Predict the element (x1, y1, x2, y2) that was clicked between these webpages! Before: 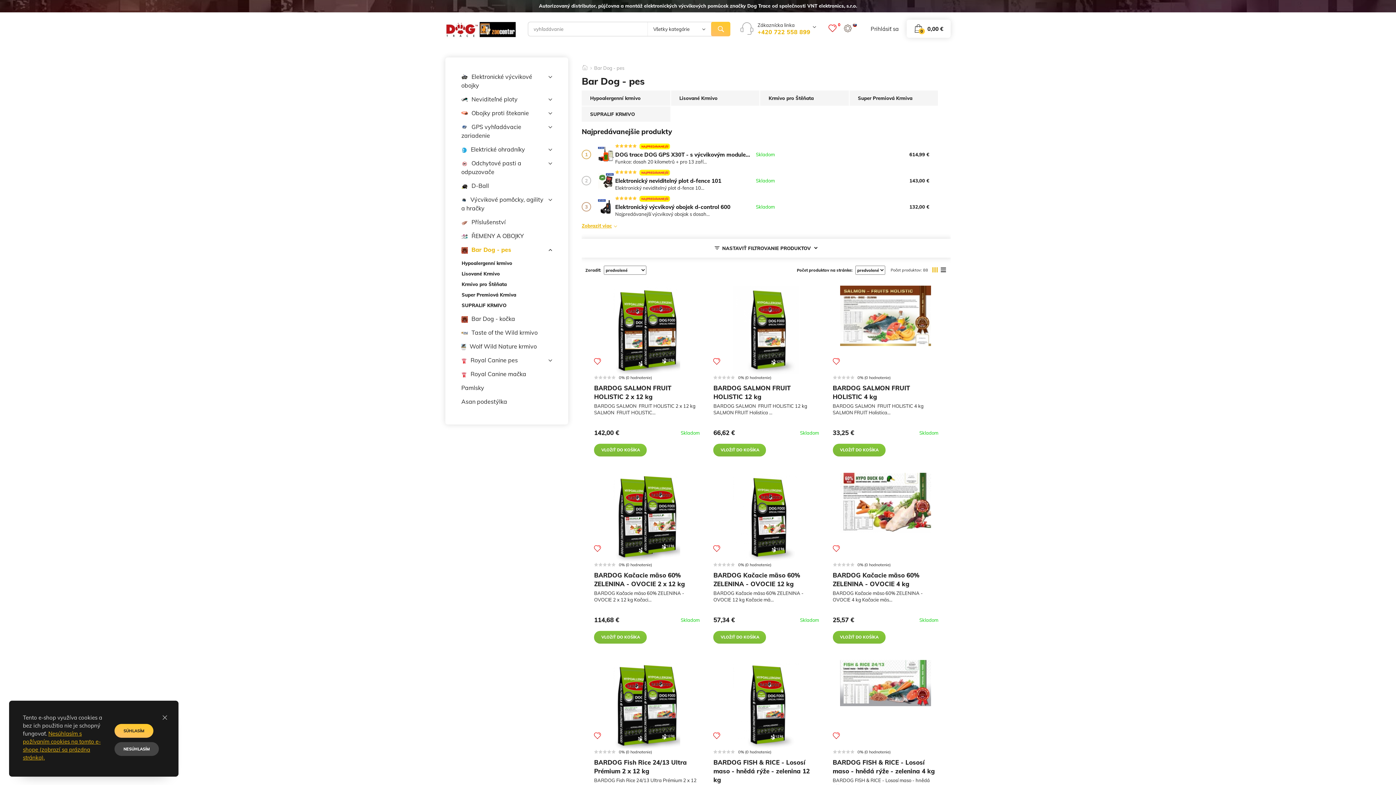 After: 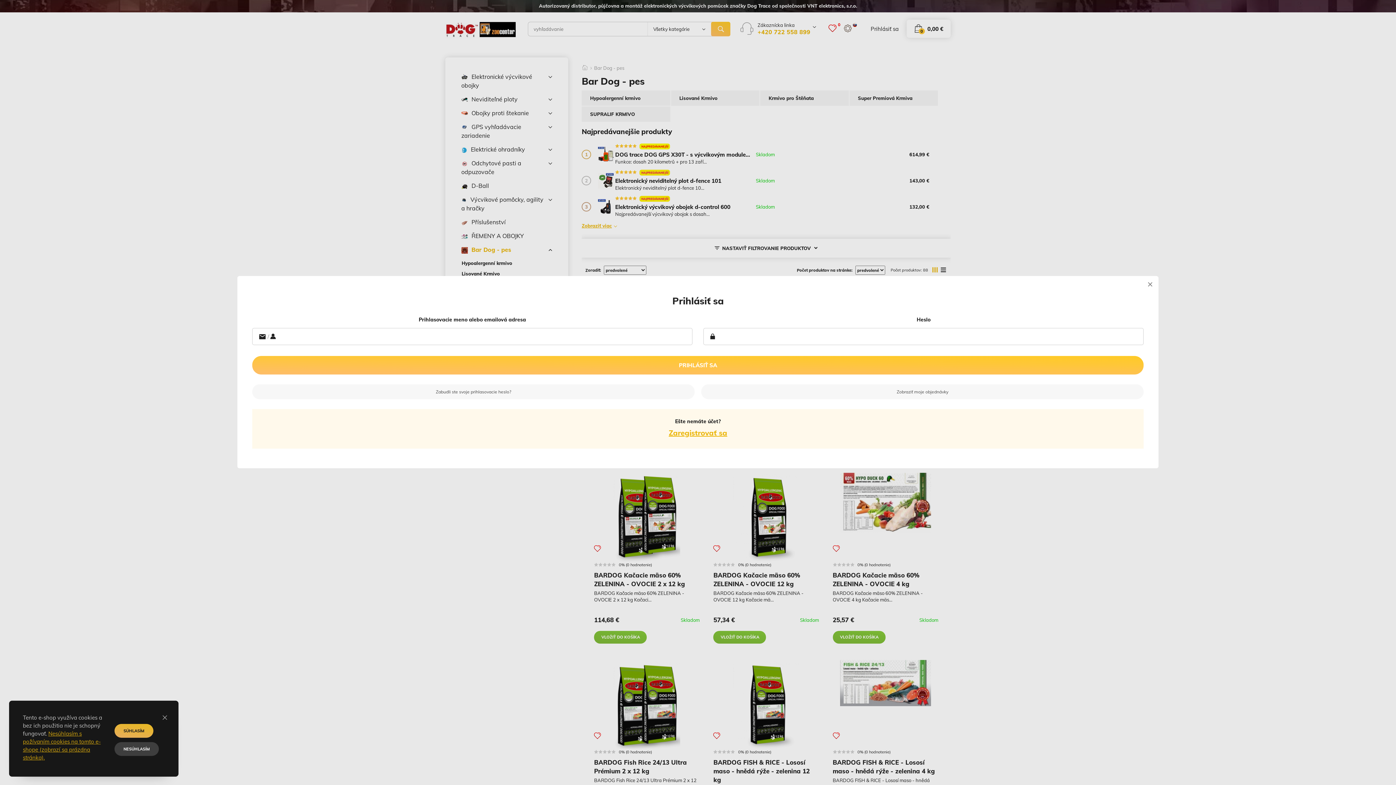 Action: label: Prihlásiť sa bbox: (870, 25, 898, 32)